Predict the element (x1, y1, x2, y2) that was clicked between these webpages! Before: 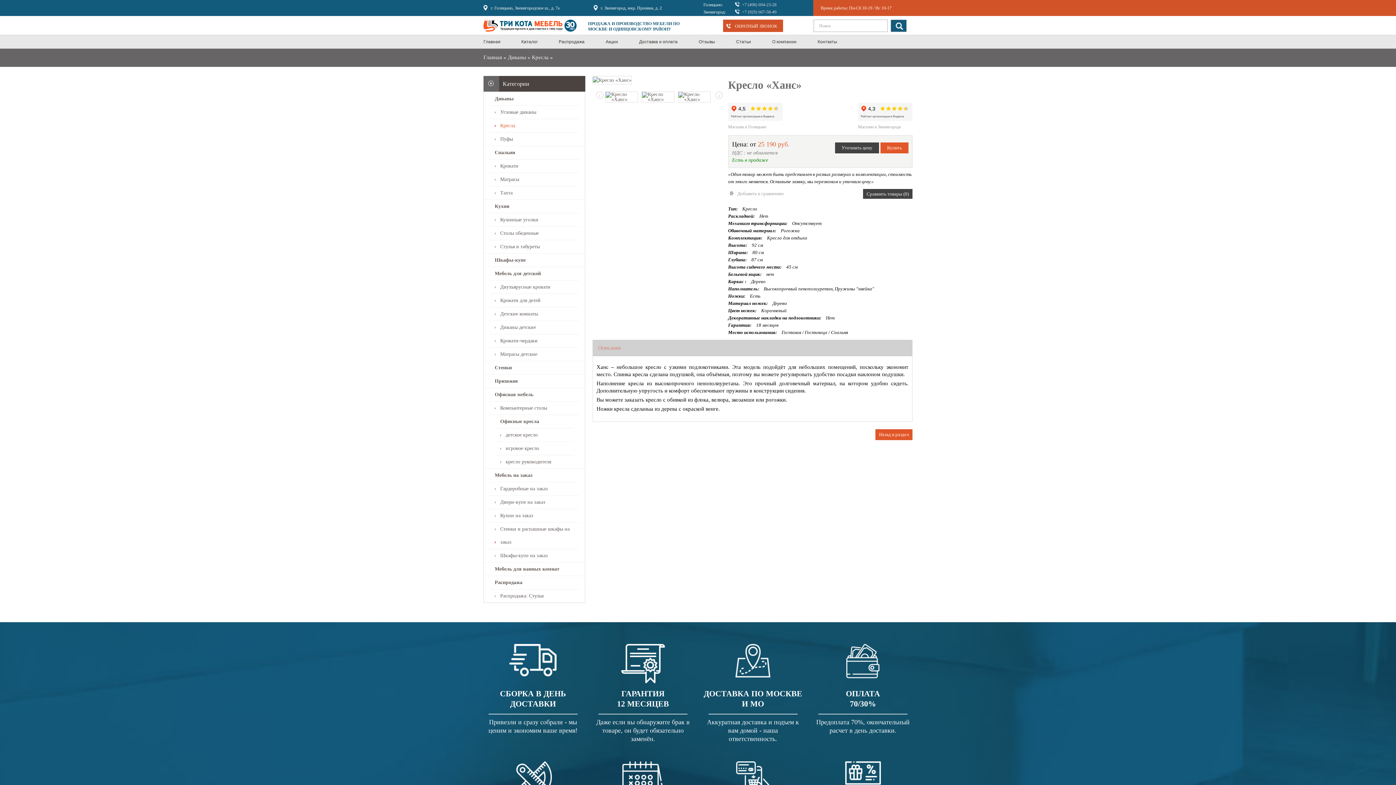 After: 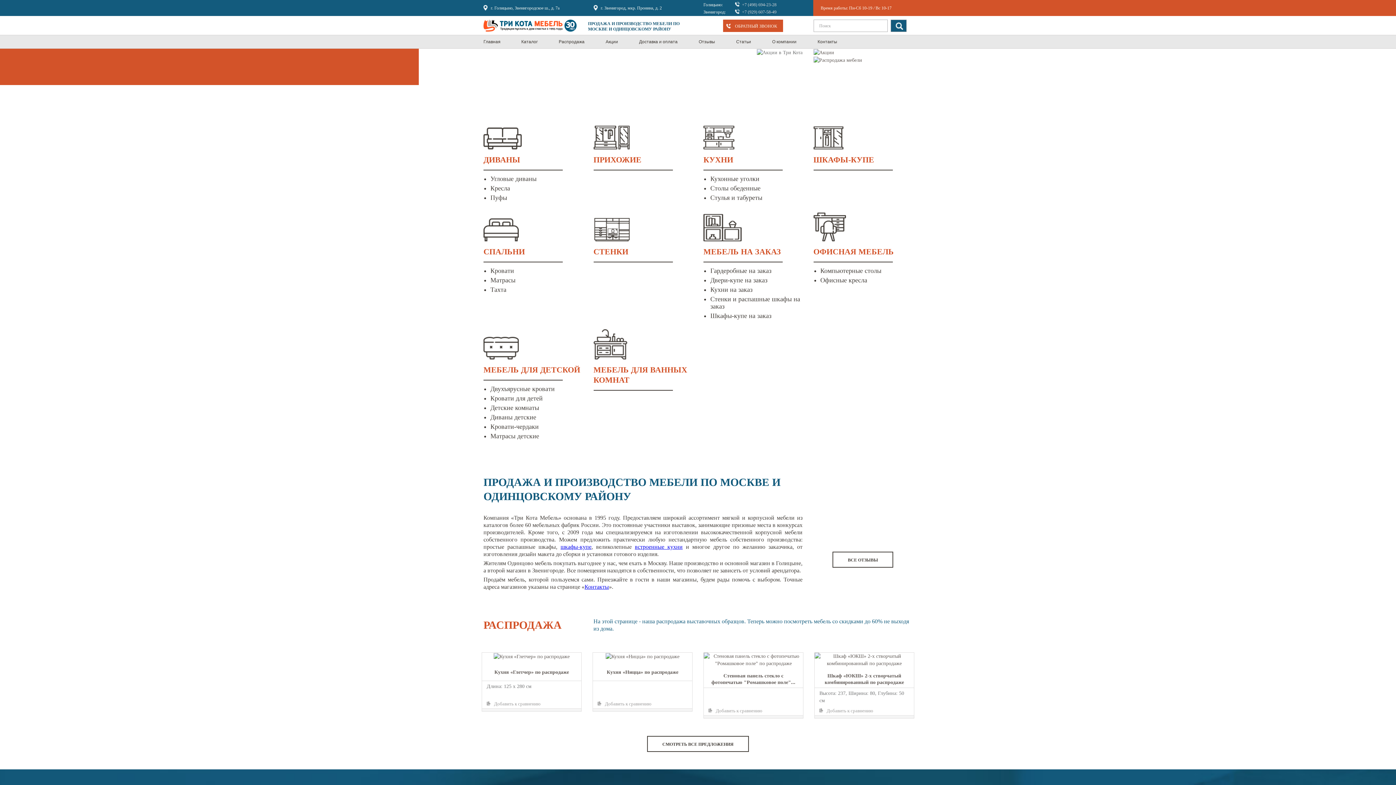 Action: label: Главная bbox: (483, 54, 502, 60)